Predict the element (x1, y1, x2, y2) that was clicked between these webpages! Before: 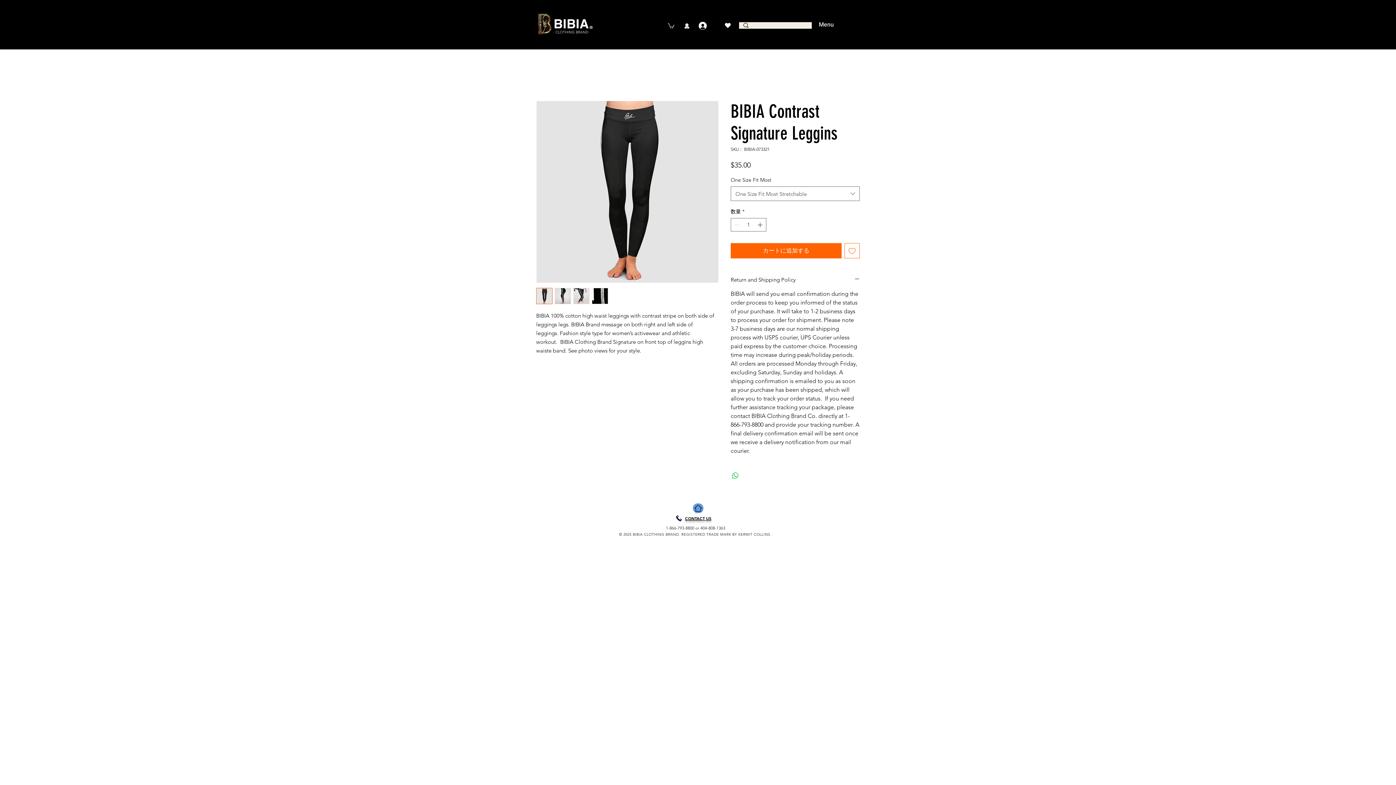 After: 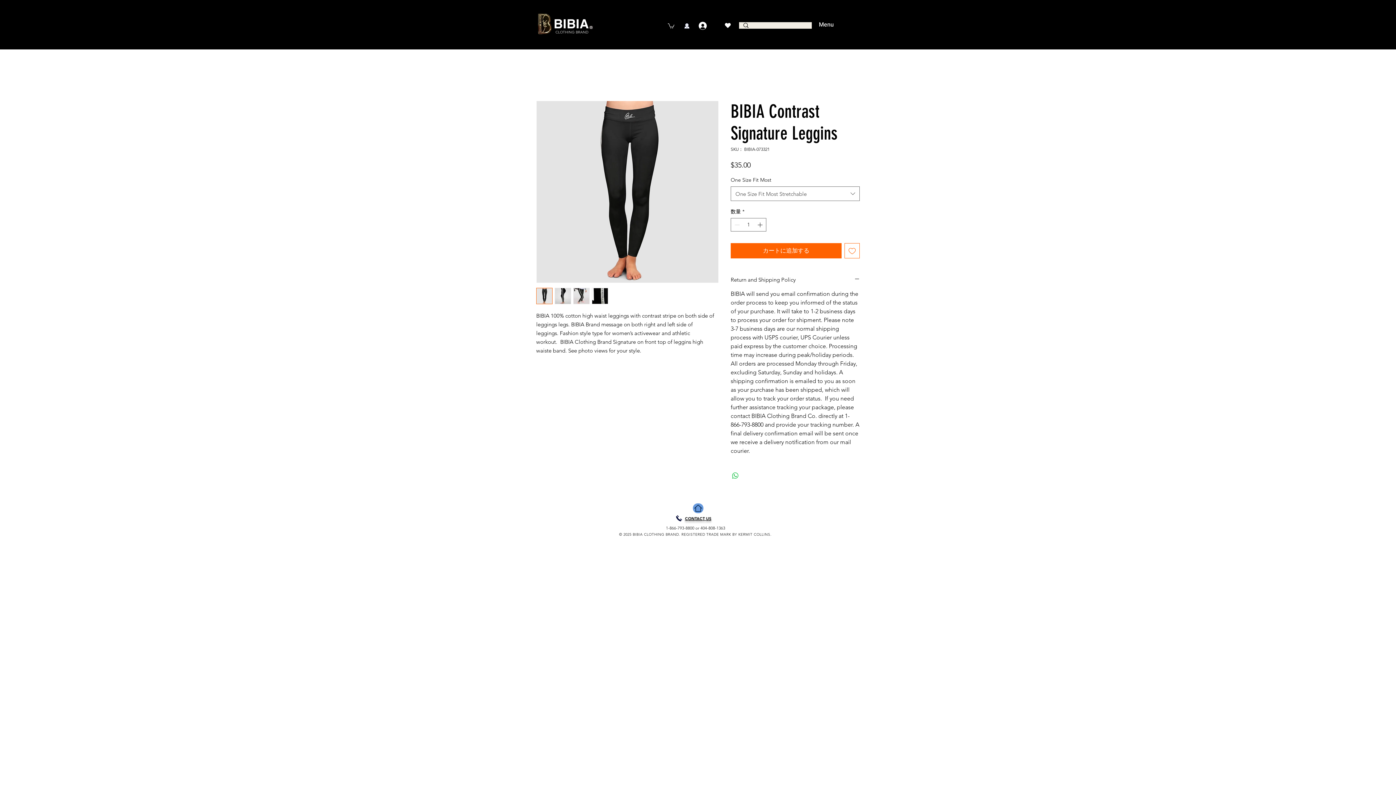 Action: bbox: (683, 22, 690, 29)